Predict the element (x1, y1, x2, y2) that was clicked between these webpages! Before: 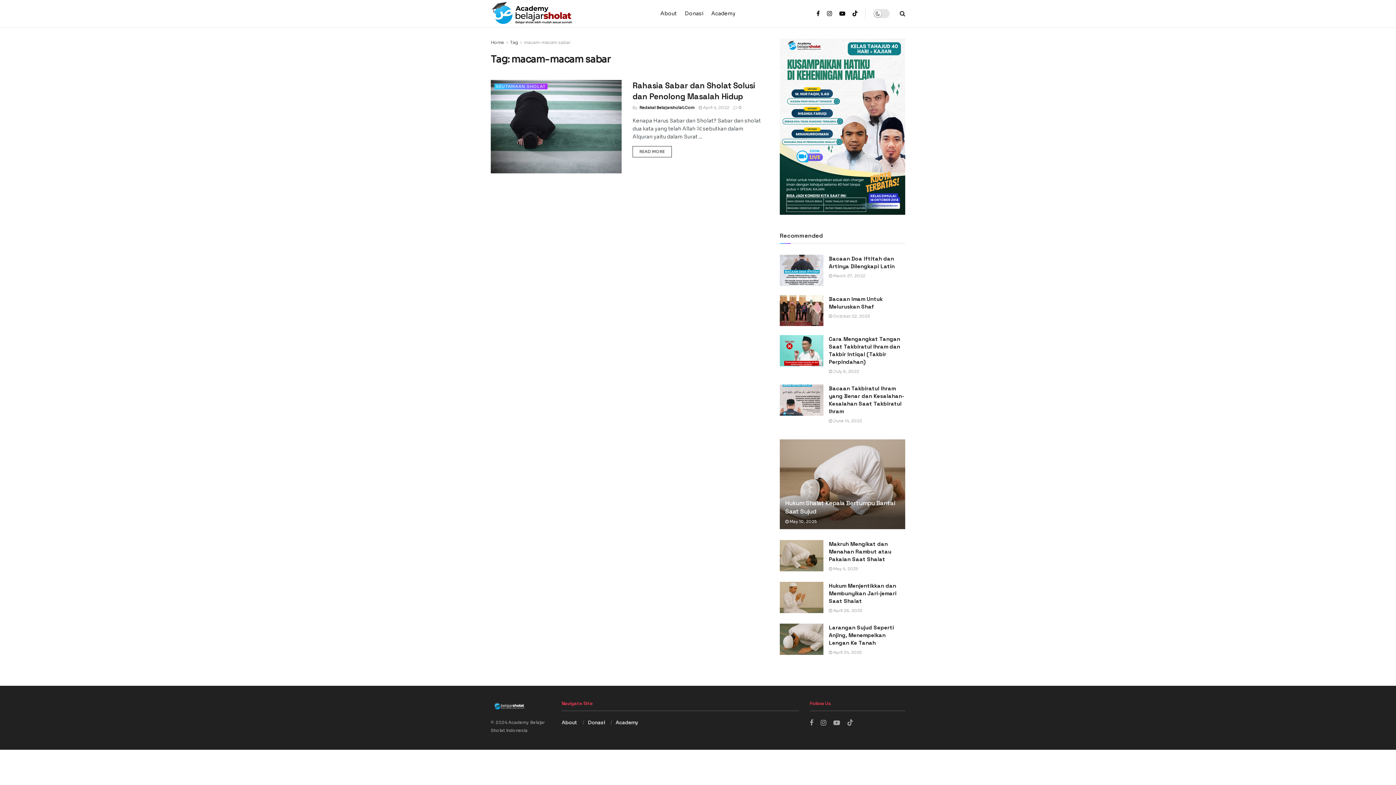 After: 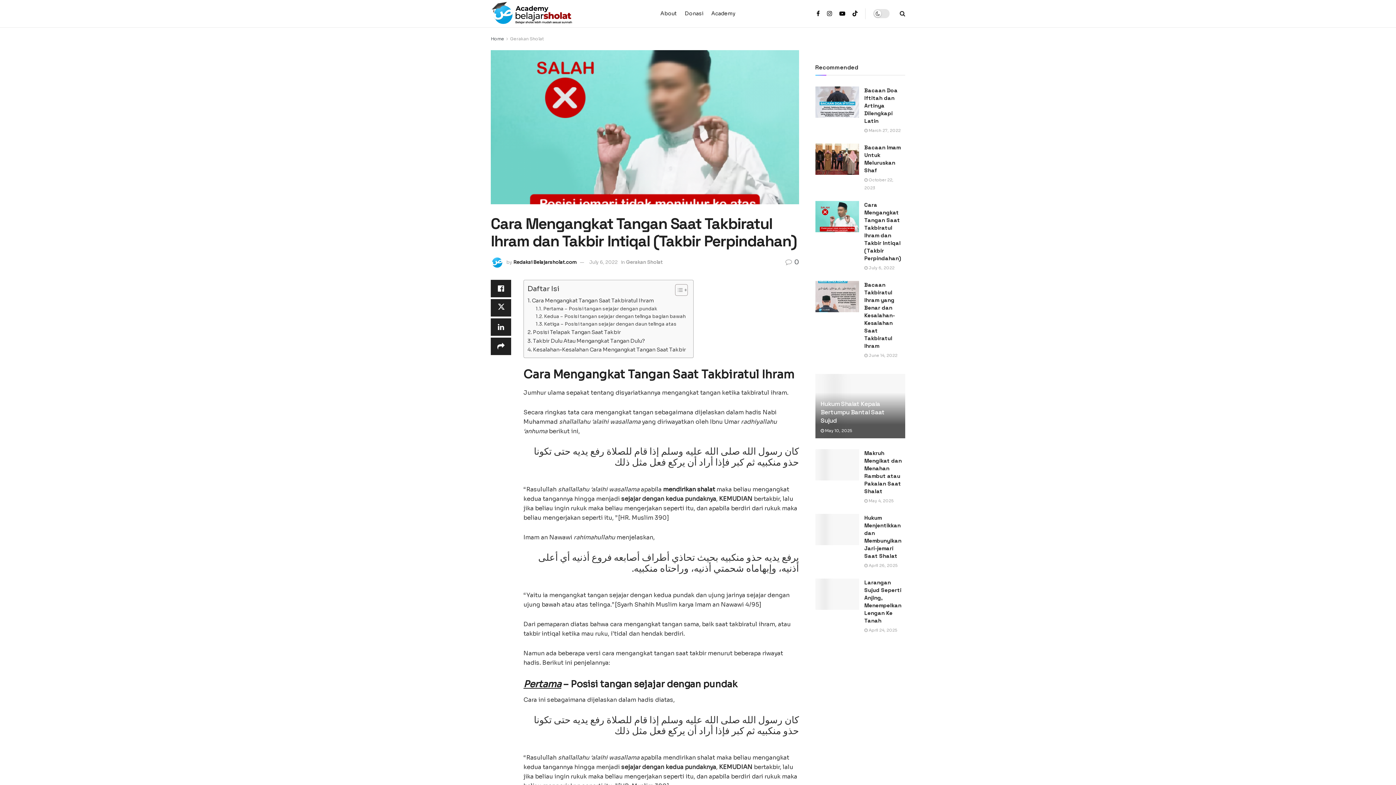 Action: label: Cara Mengangkat Tangan Saat Takbiratul Ihram dan Takbir Intiqal (Takbir Perpindahan) bbox: (829, 335, 900, 365)